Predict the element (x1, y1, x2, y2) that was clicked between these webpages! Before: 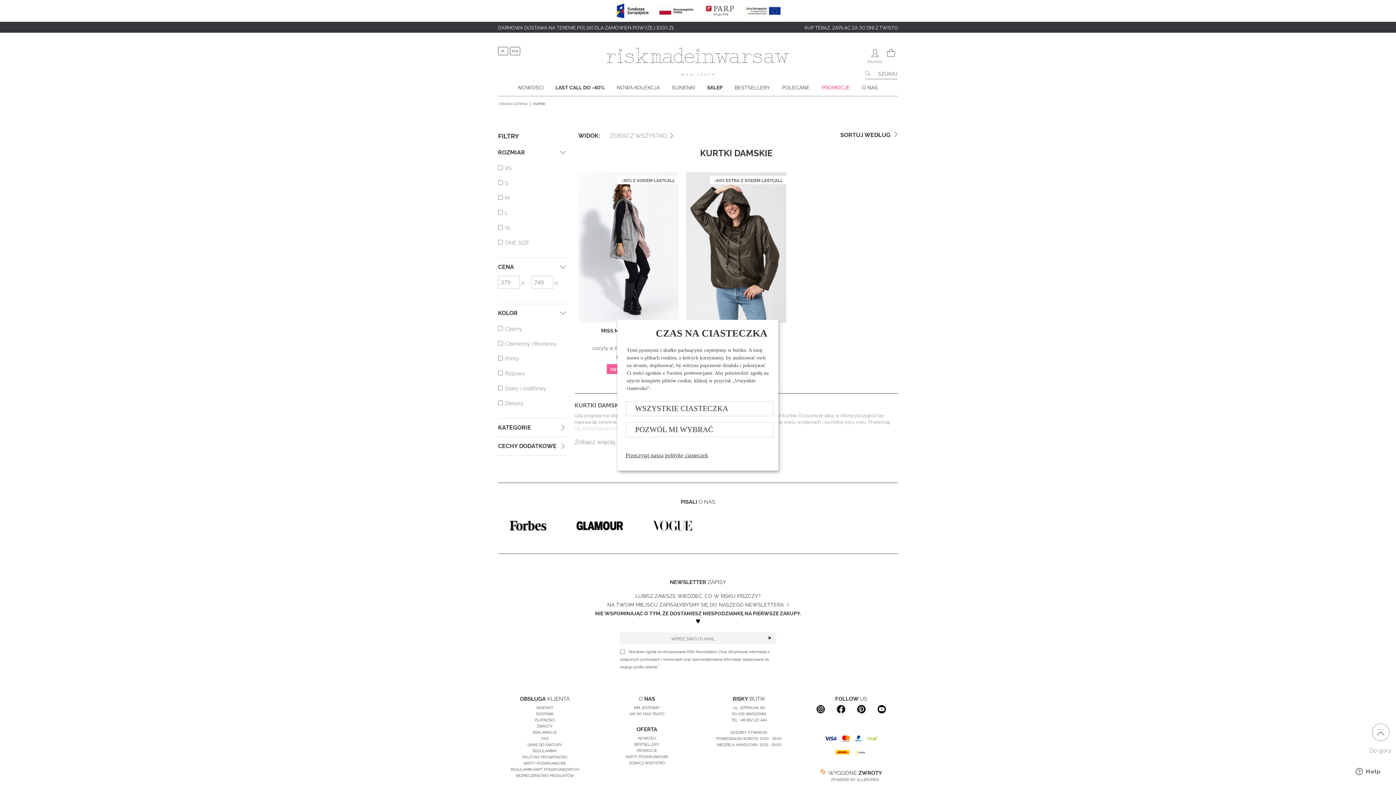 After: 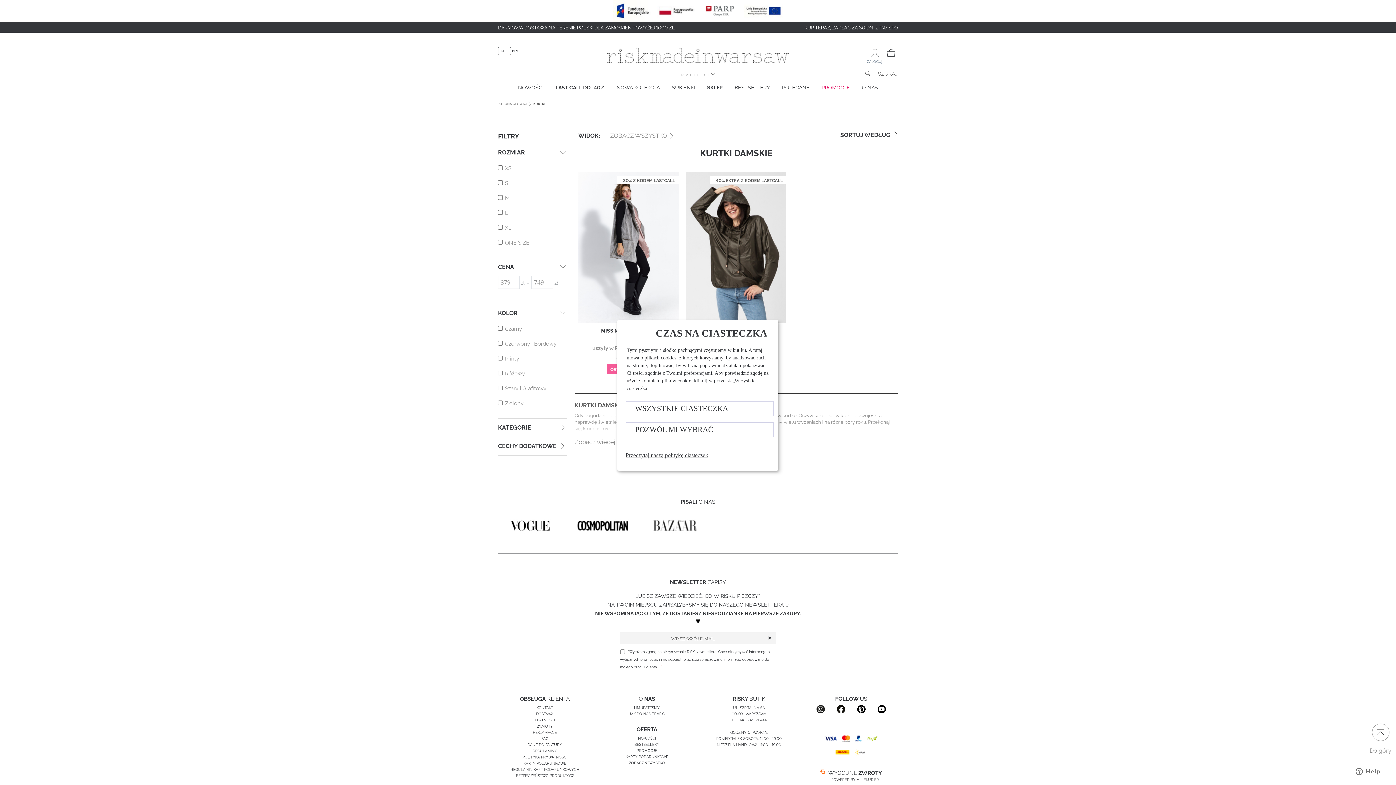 Action: bbox: (877, 705, 886, 713) label: riskmadeinwarsaw@youtube